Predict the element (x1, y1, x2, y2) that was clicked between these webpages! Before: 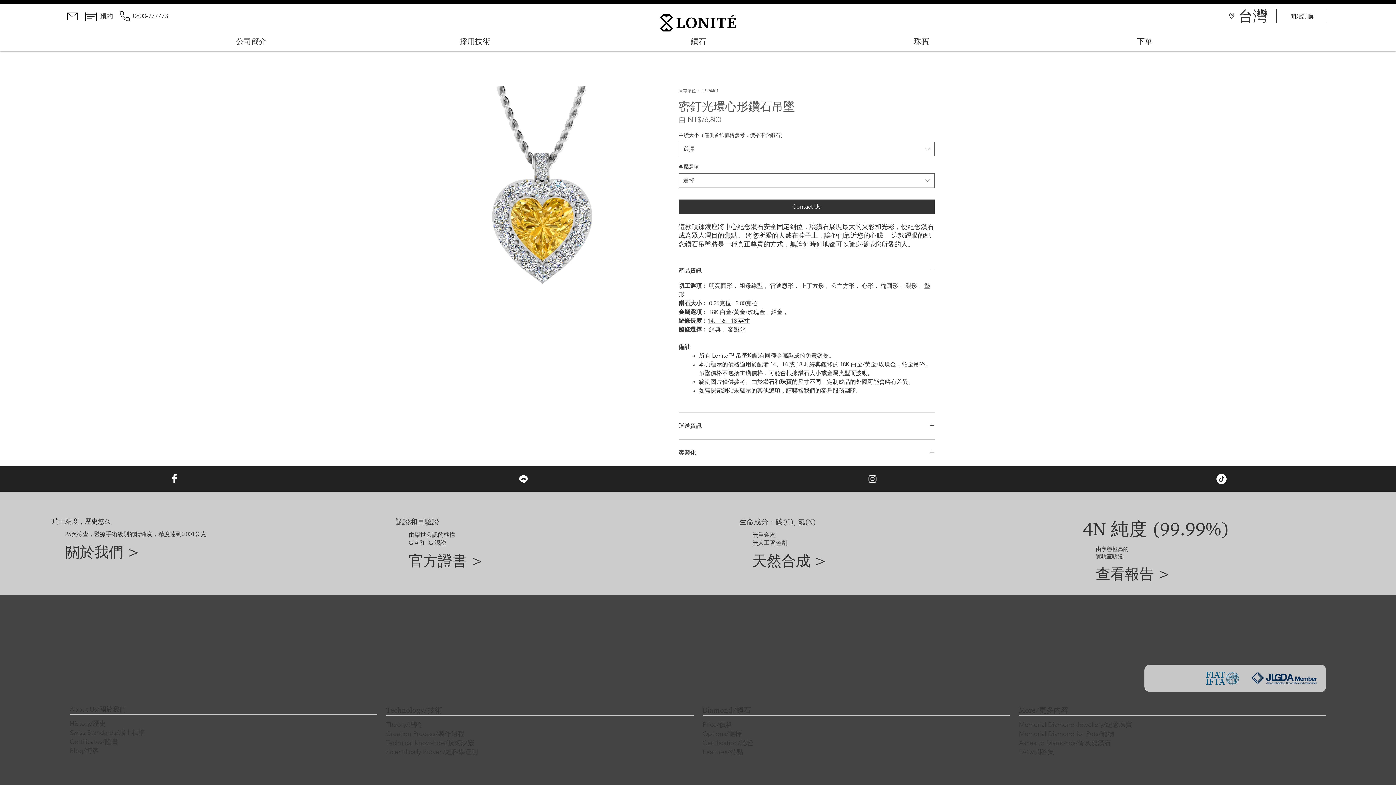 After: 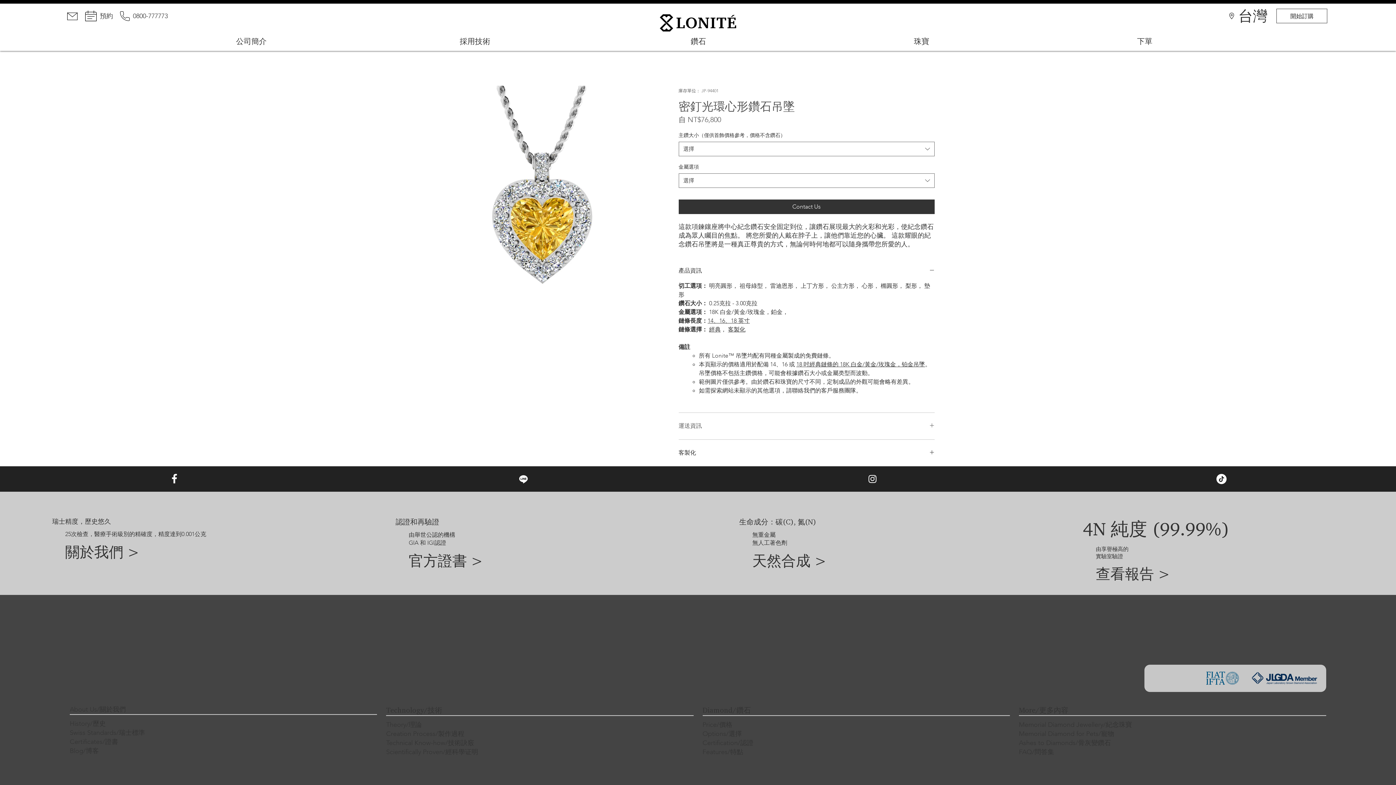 Action: label: 運送資訊 bbox: (678, 421, 934, 430)